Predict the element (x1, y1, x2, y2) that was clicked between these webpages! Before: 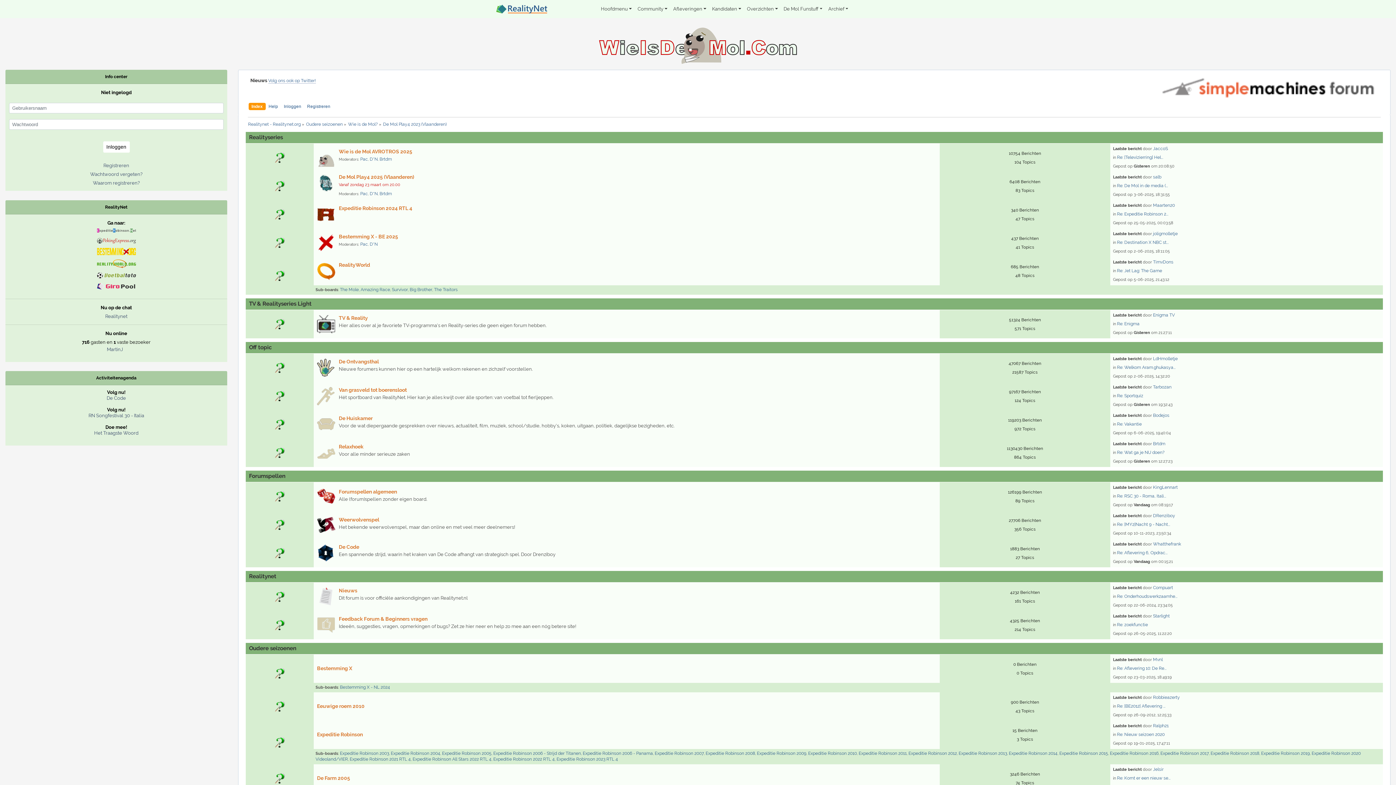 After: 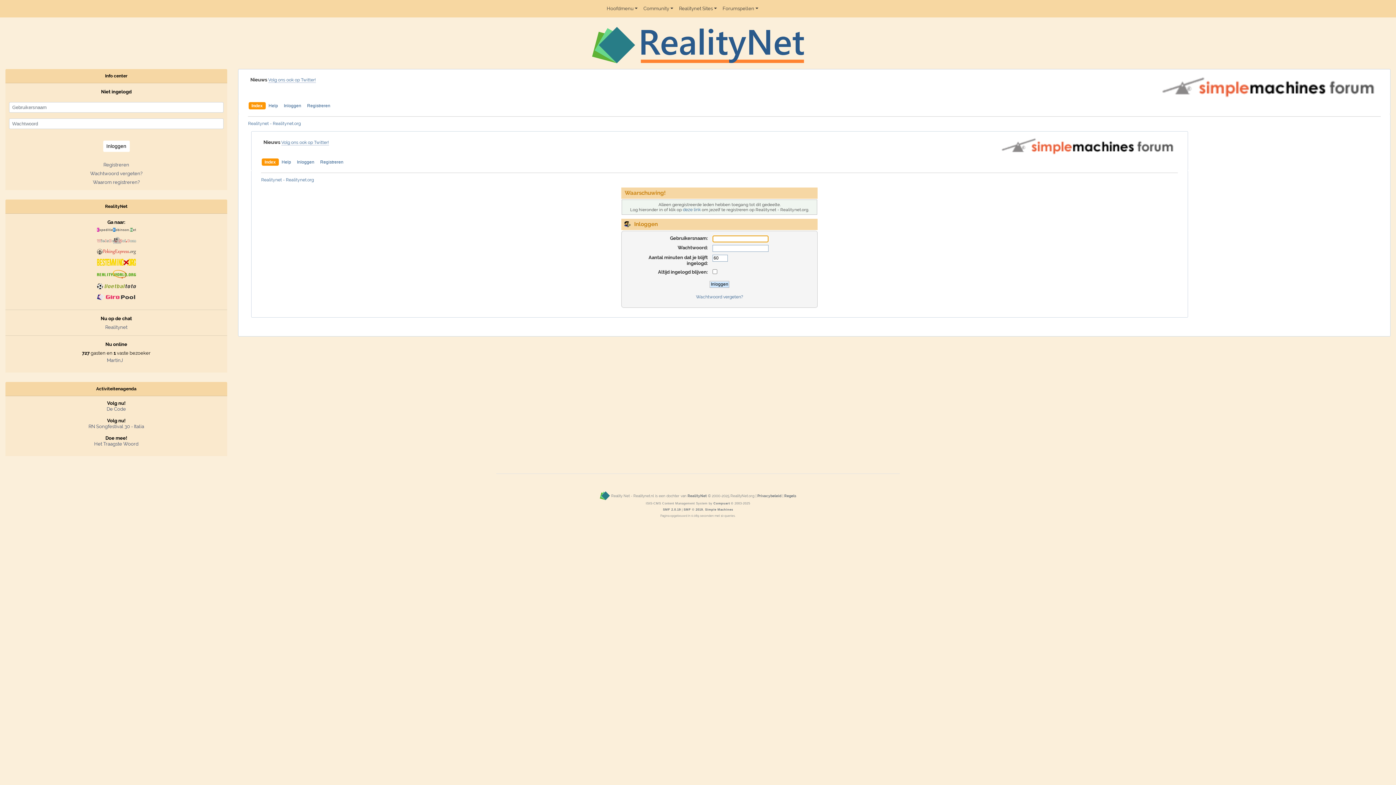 Action: bbox: (360, 156, 367, 161) label: Pac